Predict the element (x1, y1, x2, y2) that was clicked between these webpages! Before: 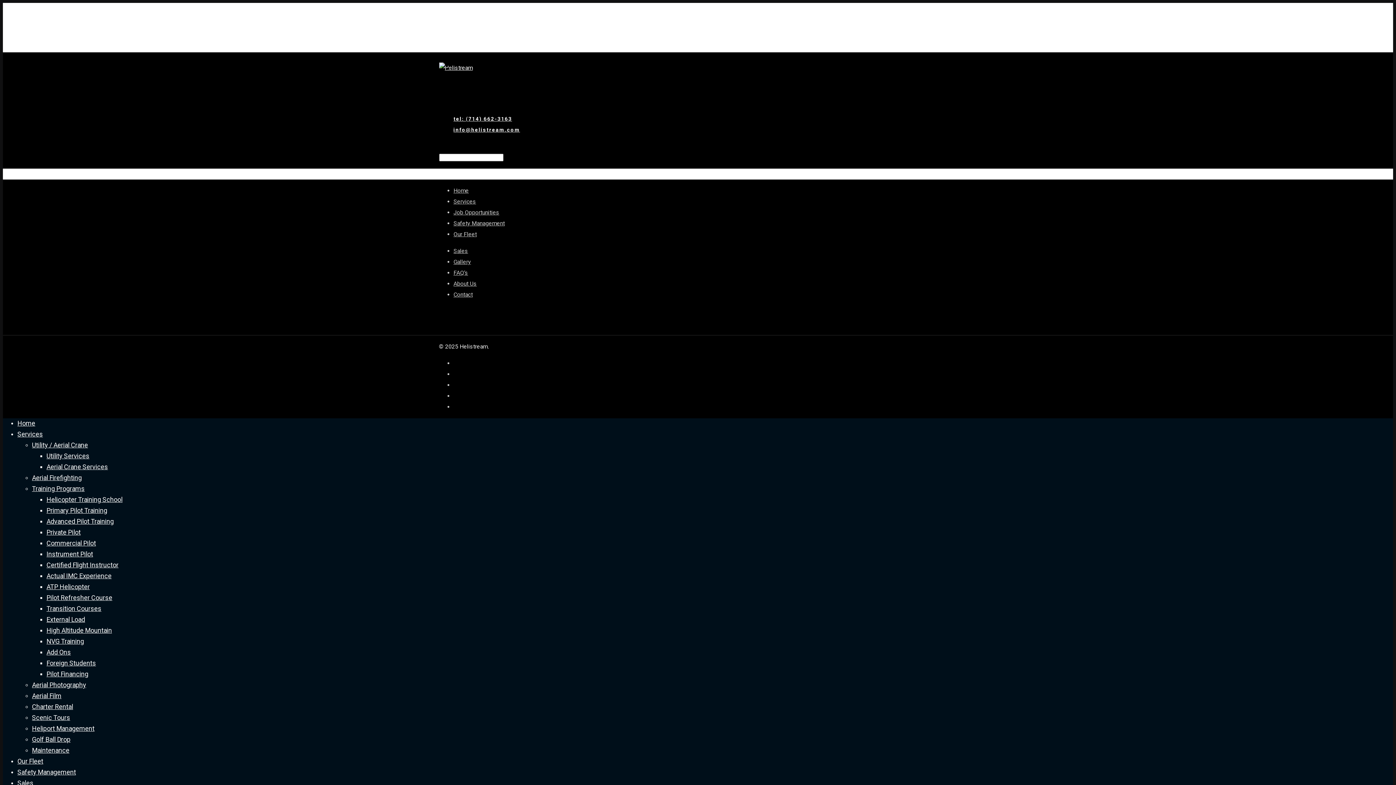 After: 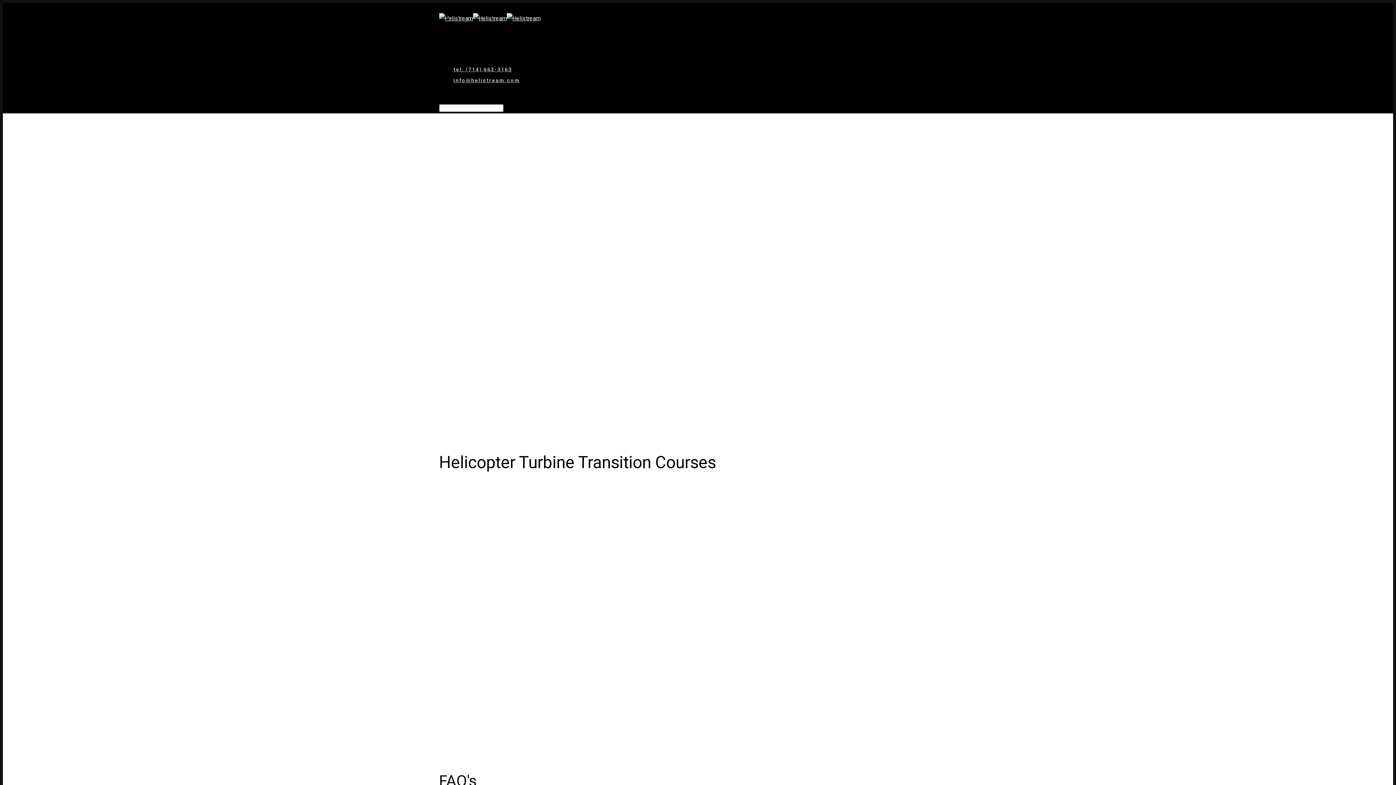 Action: label: Transition Courses bbox: (46, 605, 101, 612)